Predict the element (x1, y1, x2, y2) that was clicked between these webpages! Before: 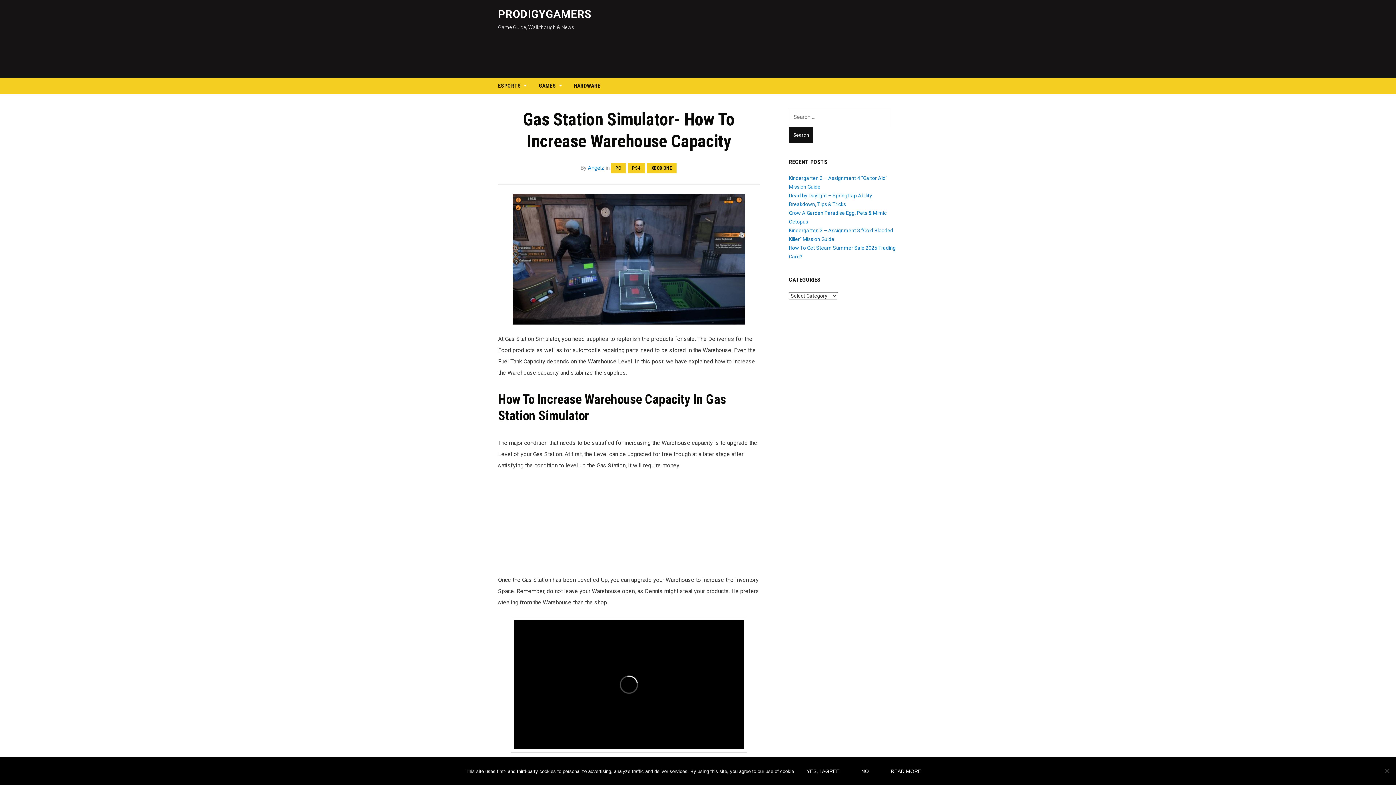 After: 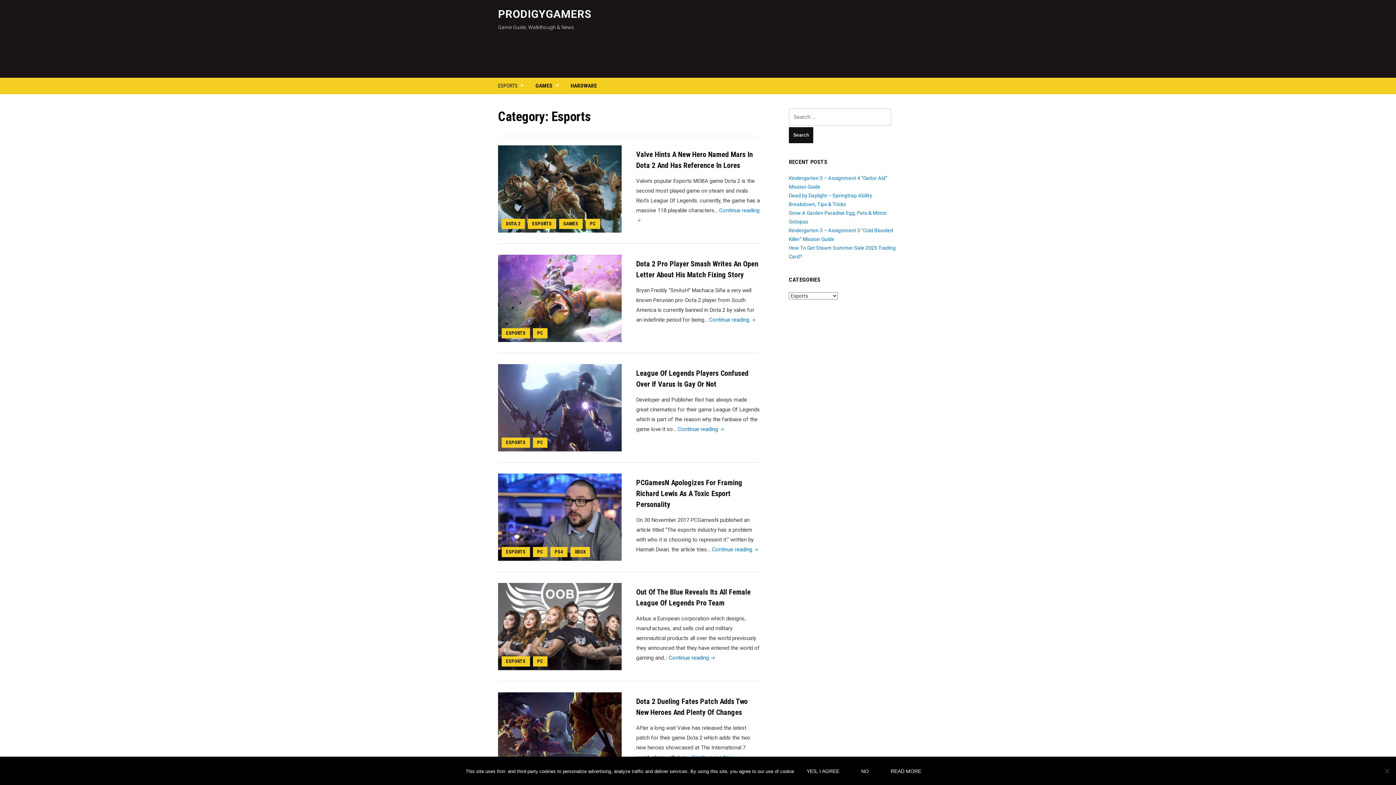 Action: bbox: (498, 77, 530, 94) label: ESPORTS